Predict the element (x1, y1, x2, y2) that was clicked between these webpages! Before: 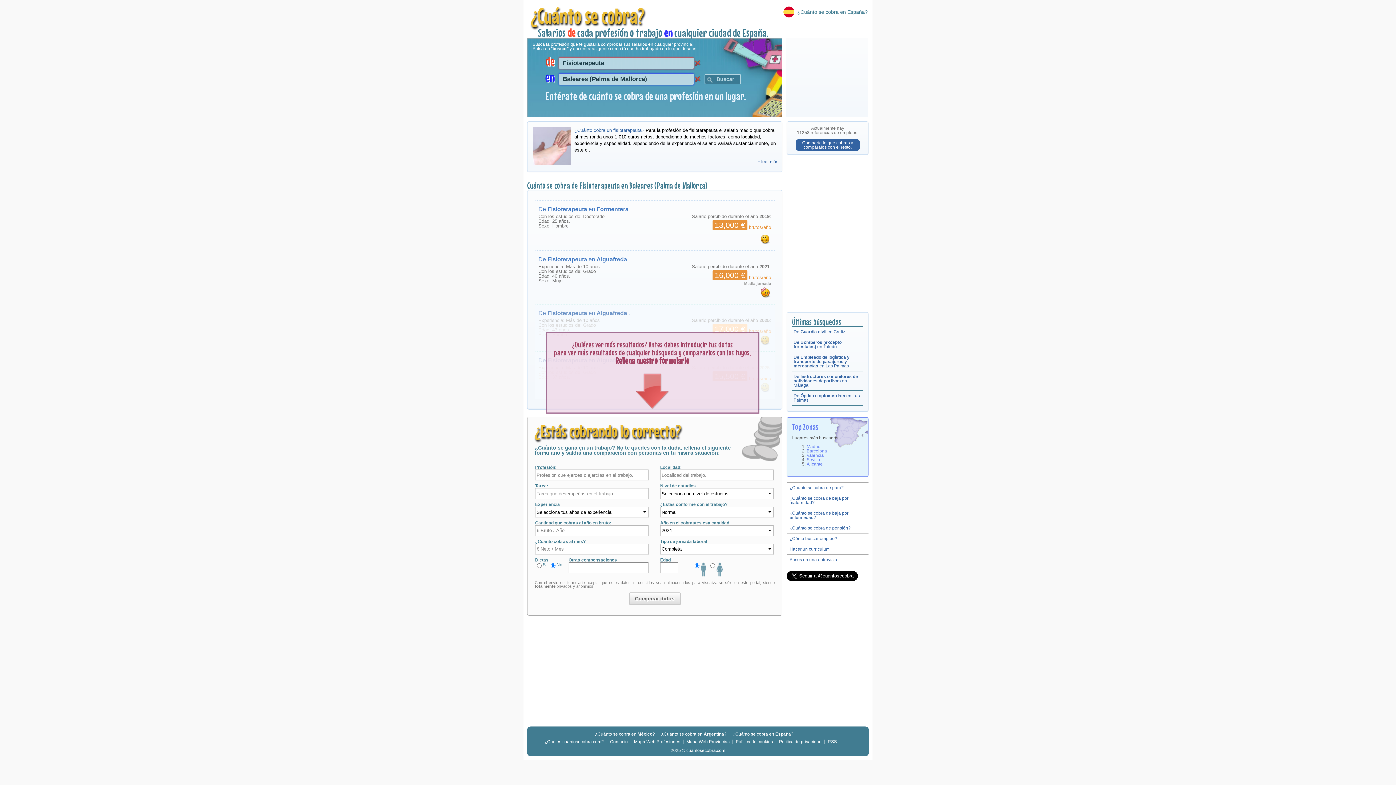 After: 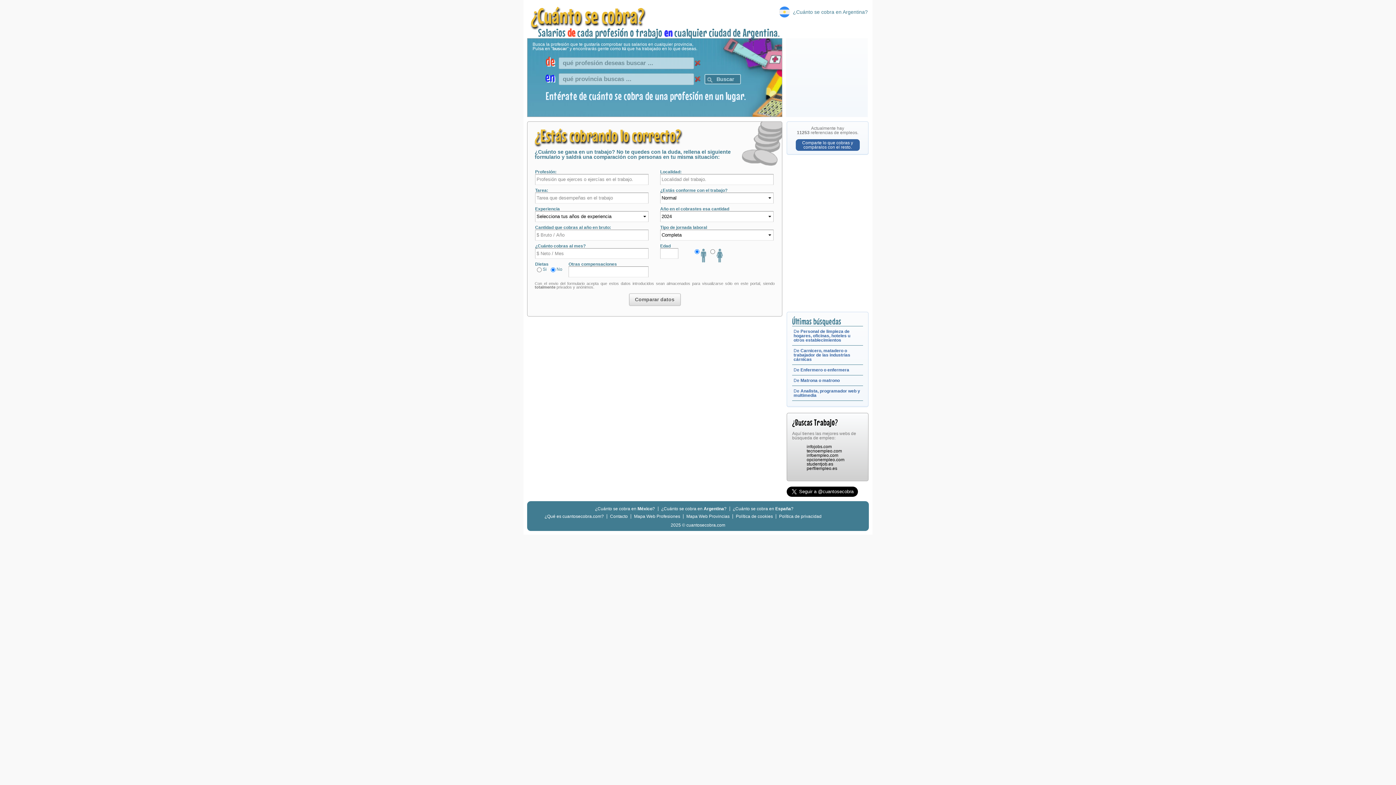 Action: label: ¿Cuánto se cobra en Argentina? bbox: (661, 732, 726, 737)